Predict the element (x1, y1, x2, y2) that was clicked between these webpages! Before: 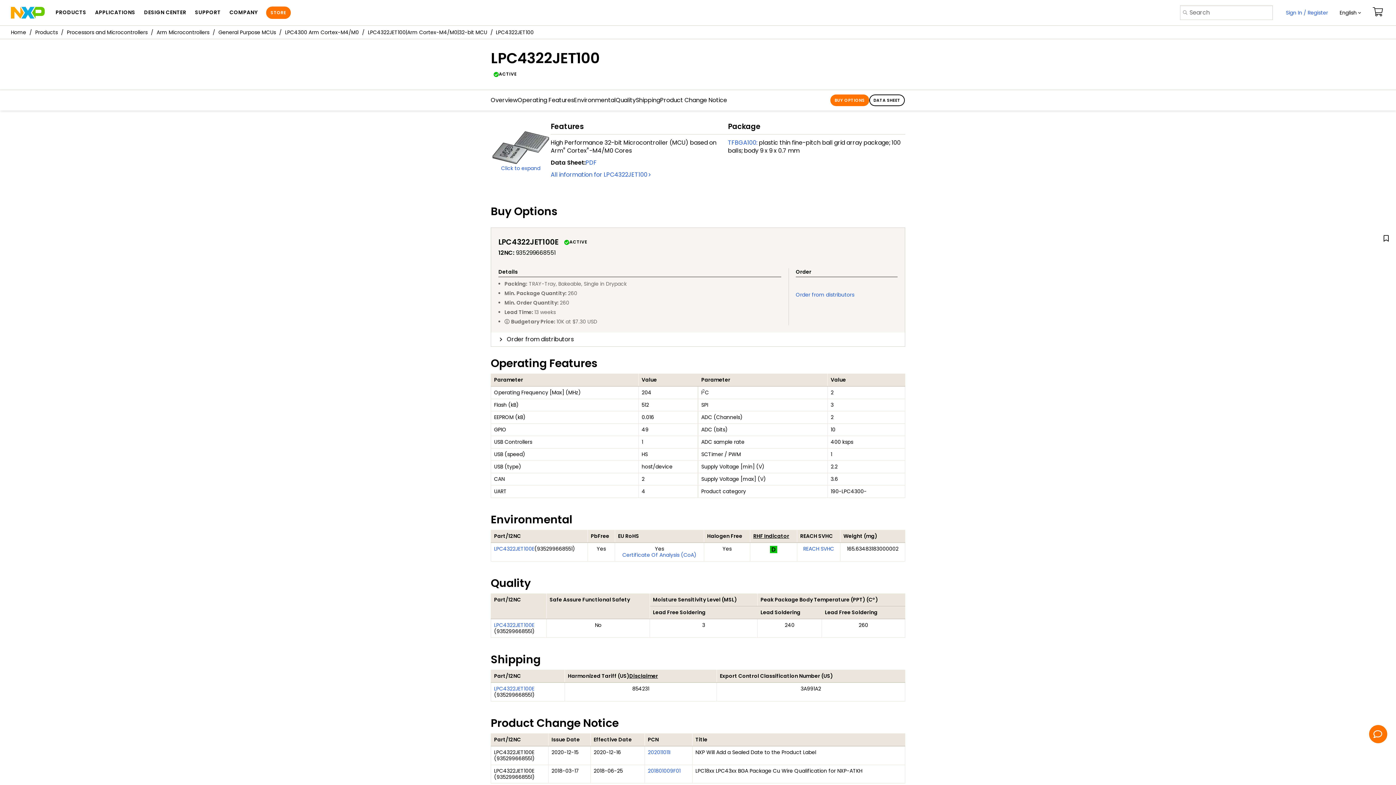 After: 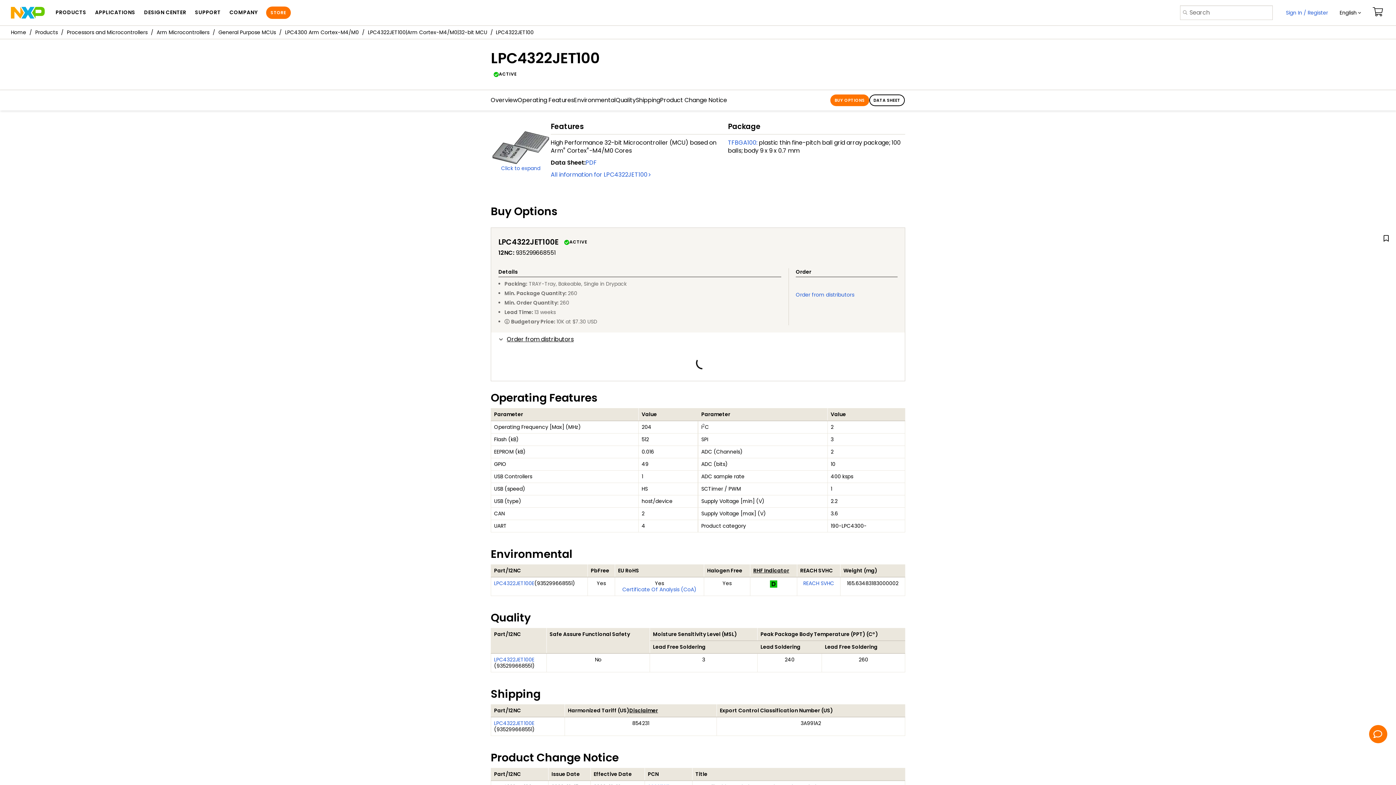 Action: bbox: (498, 332, 897, 346) label: Order from distributors